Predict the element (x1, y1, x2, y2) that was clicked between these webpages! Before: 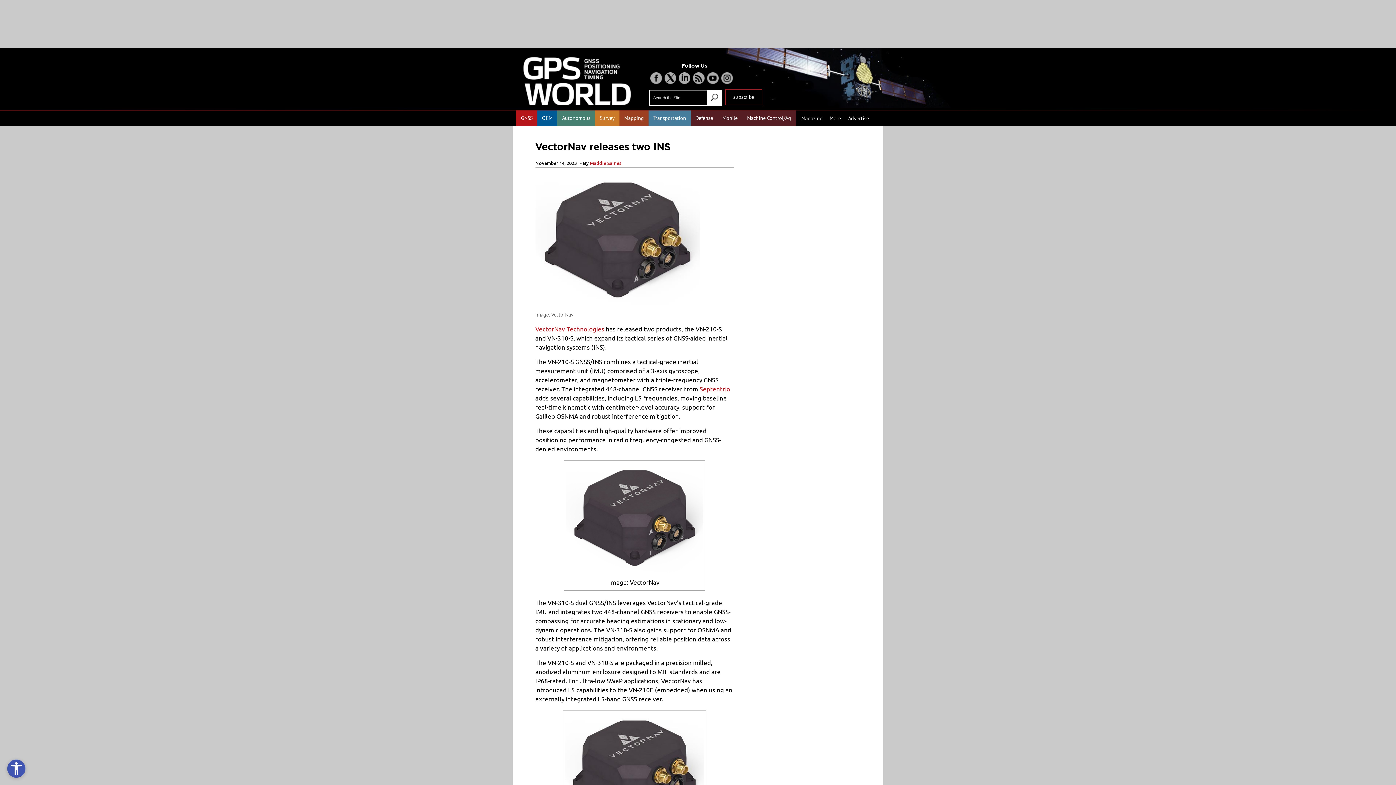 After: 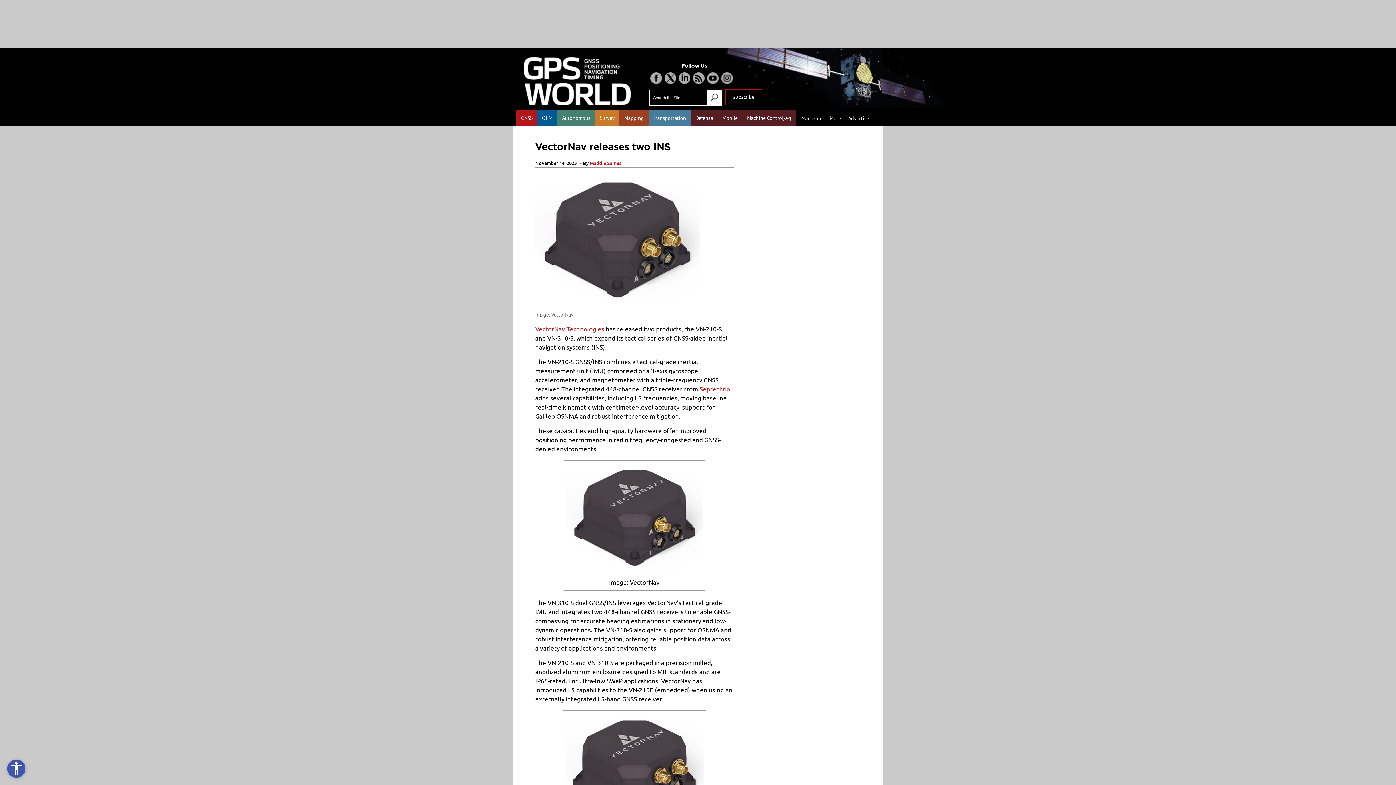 Action: bbox: (693, 72, 704, 84)